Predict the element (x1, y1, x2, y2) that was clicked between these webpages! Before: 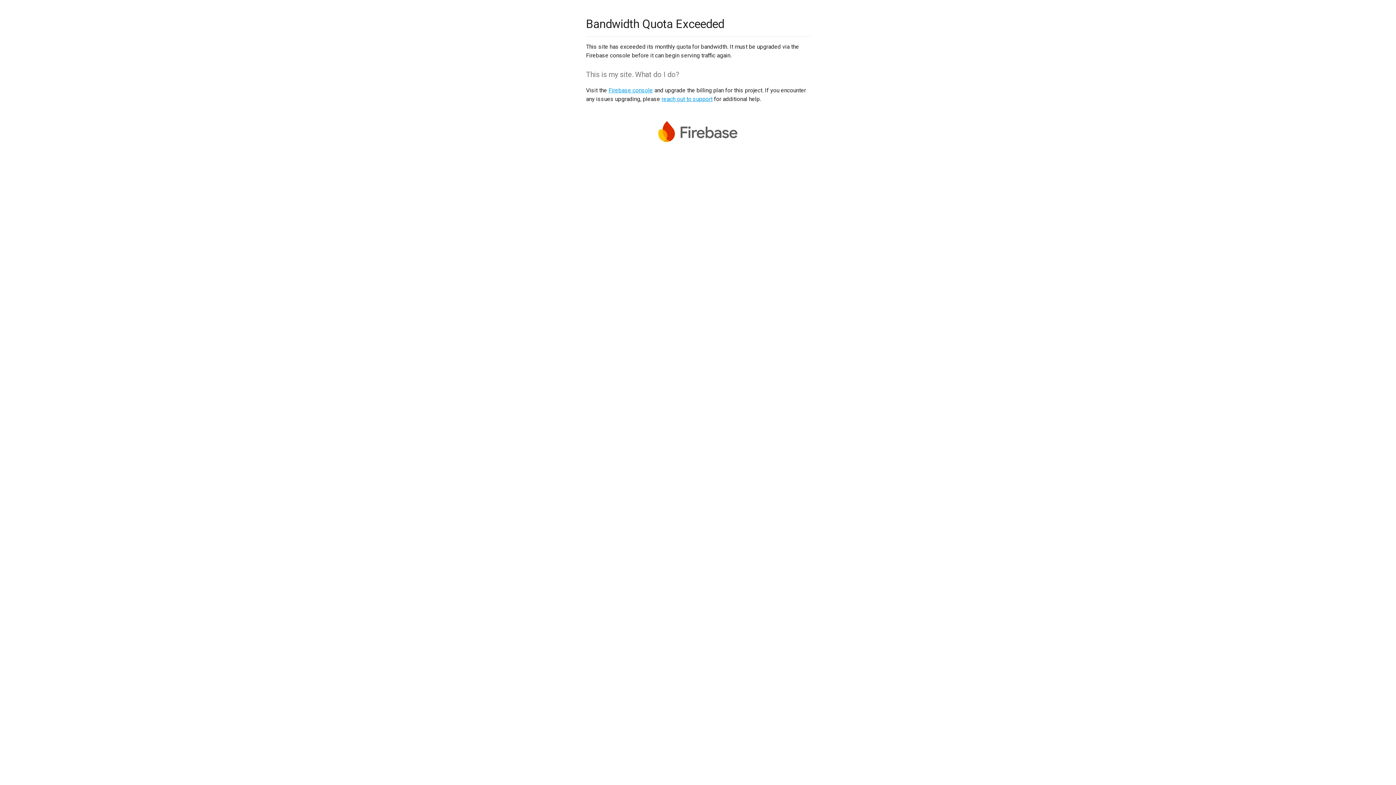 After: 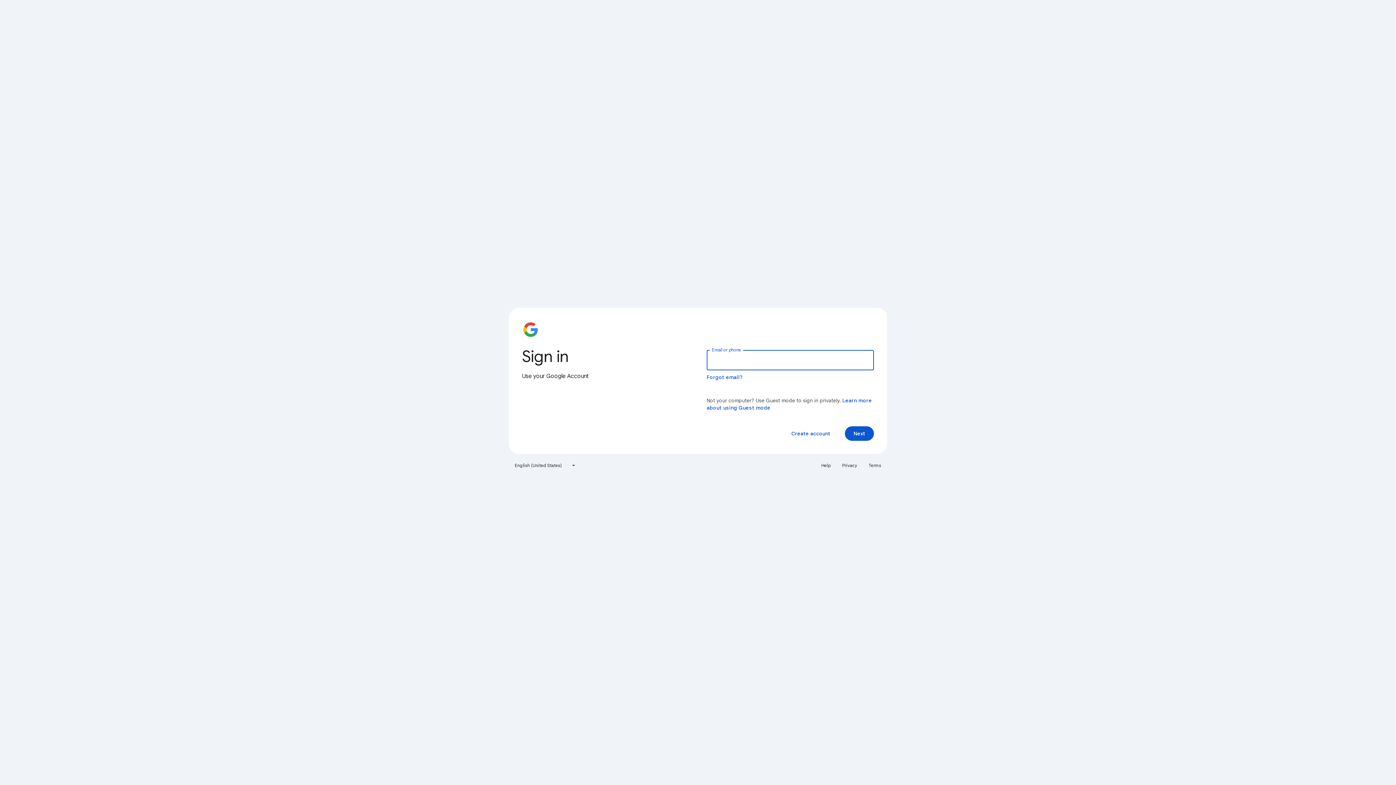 Action: label: Firebase console bbox: (608, 86, 653, 93)